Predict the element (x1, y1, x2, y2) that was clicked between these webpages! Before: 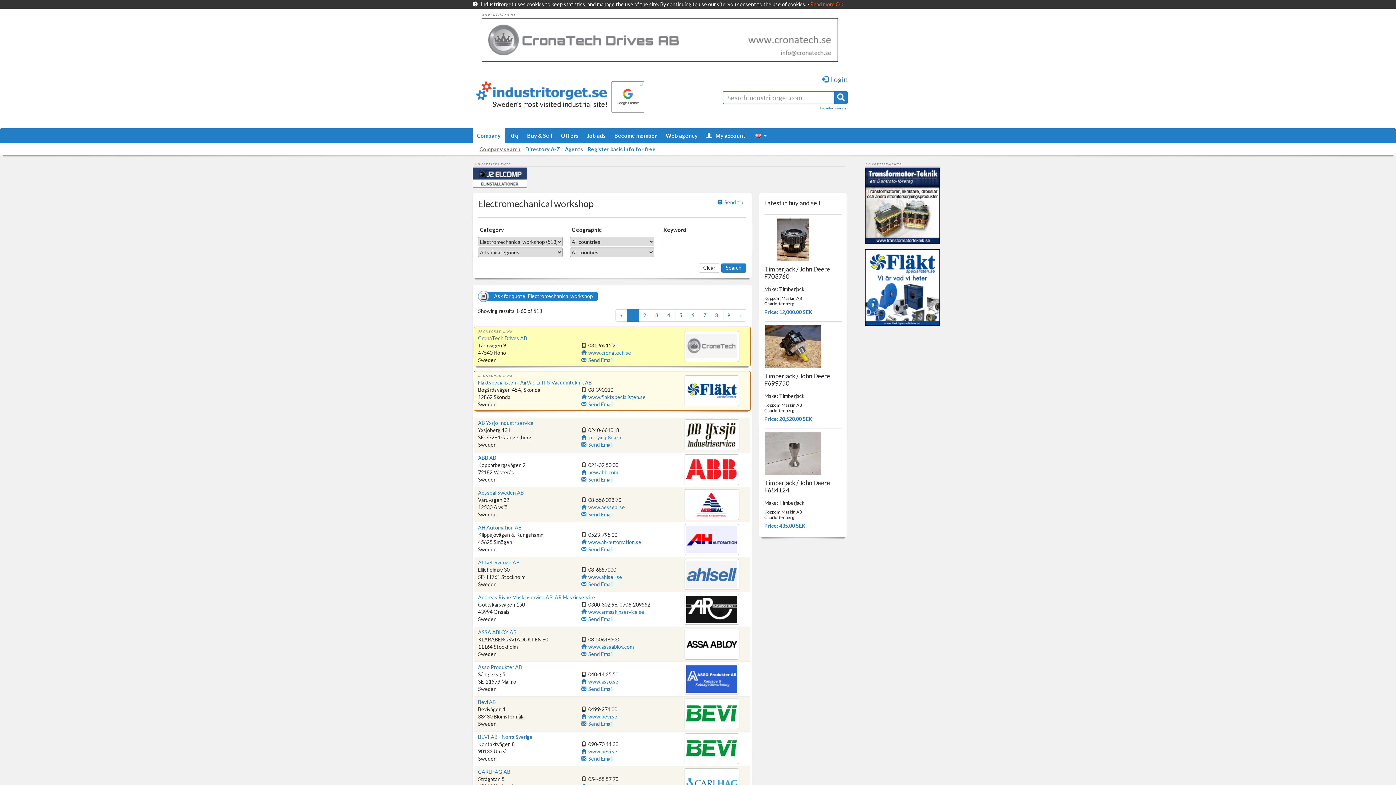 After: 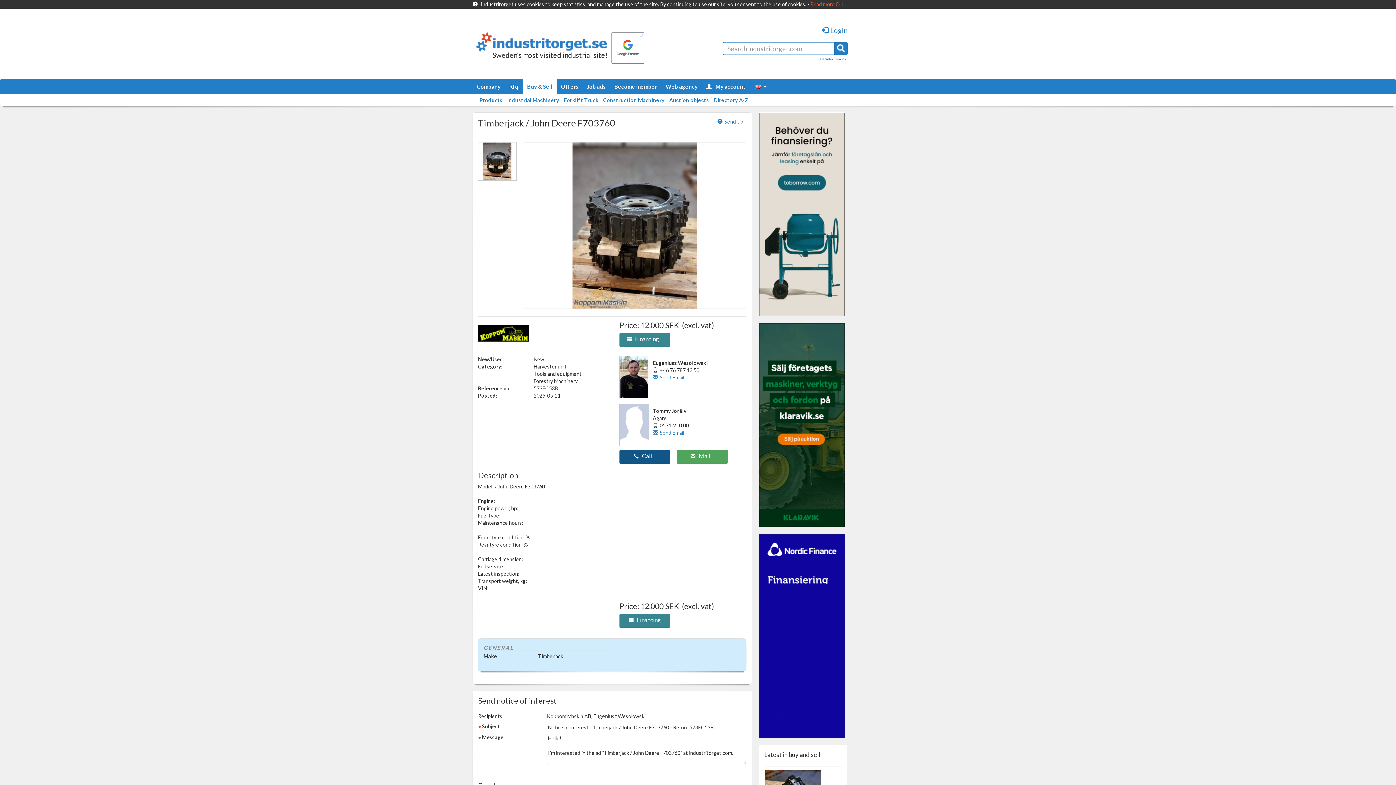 Action: bbox: (764, 309, 812, 315) label: Price: 12,000.00 SEK